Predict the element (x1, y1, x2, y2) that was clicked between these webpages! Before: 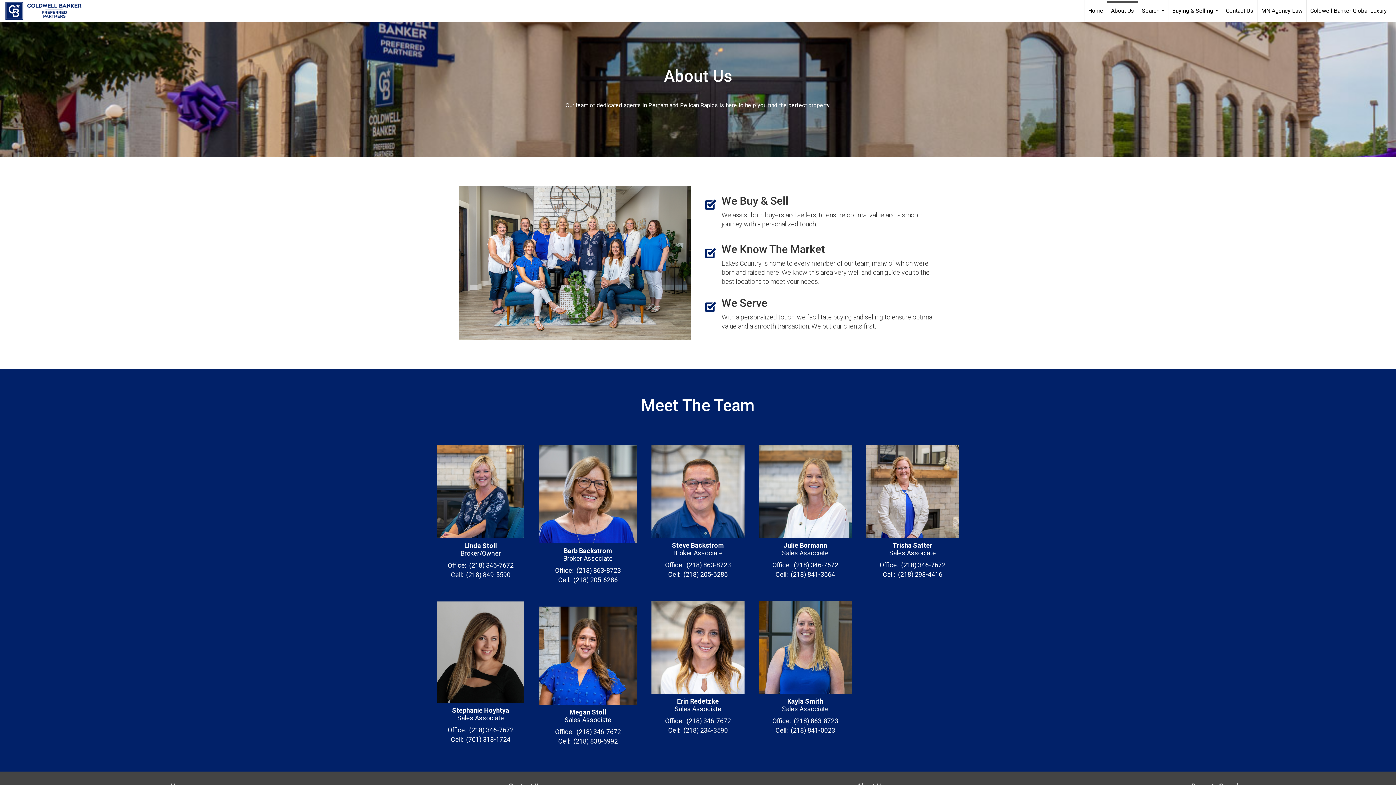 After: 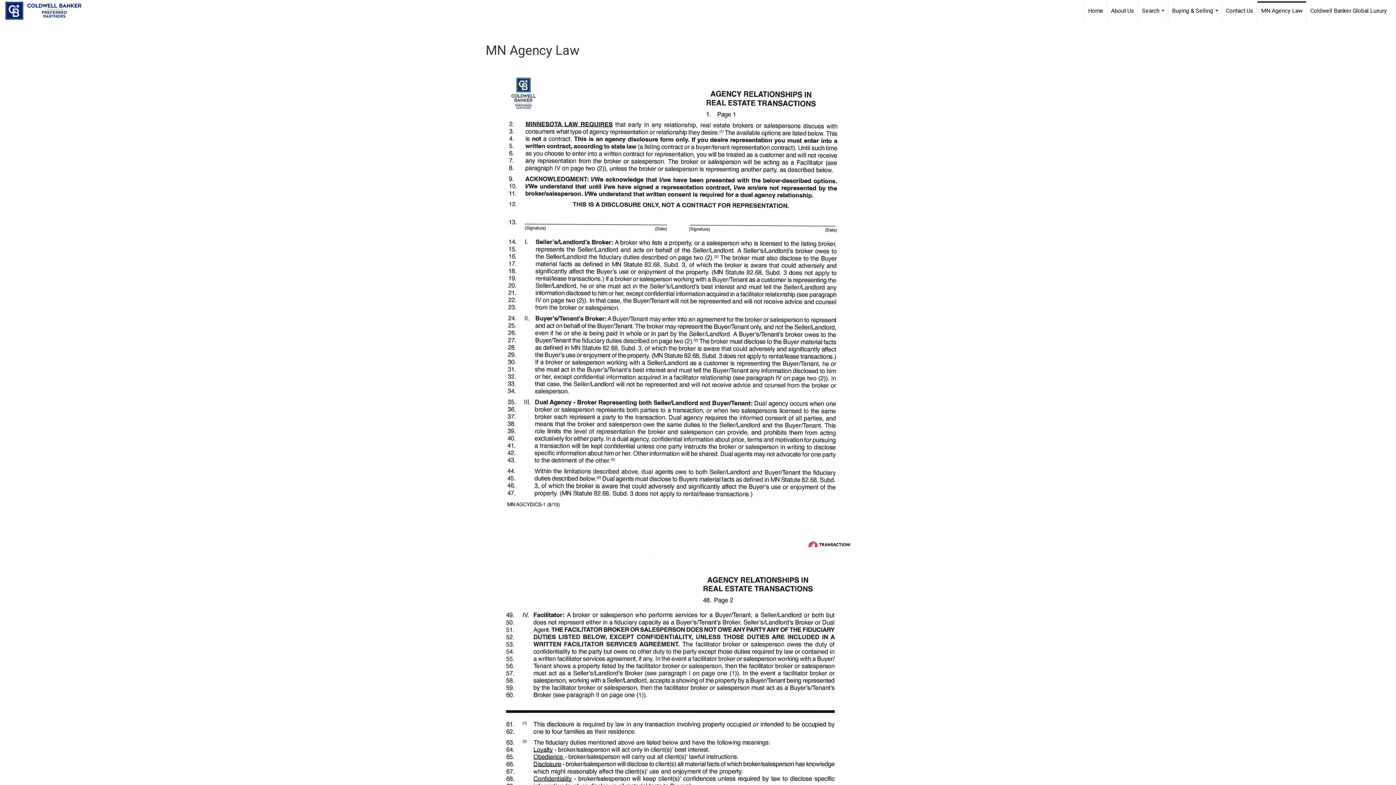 Action: label: MN Agency Law bbox: (1257, 0, 1306, 21)